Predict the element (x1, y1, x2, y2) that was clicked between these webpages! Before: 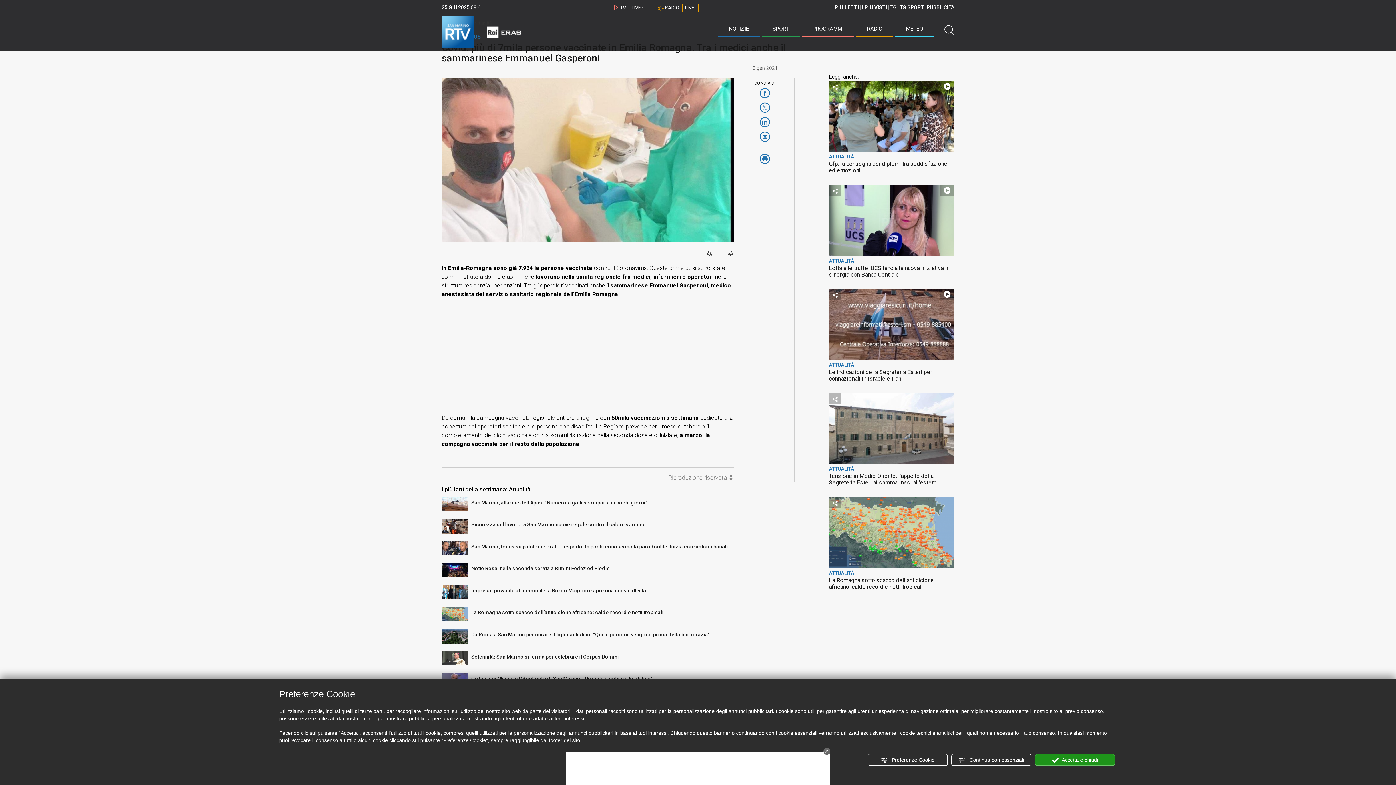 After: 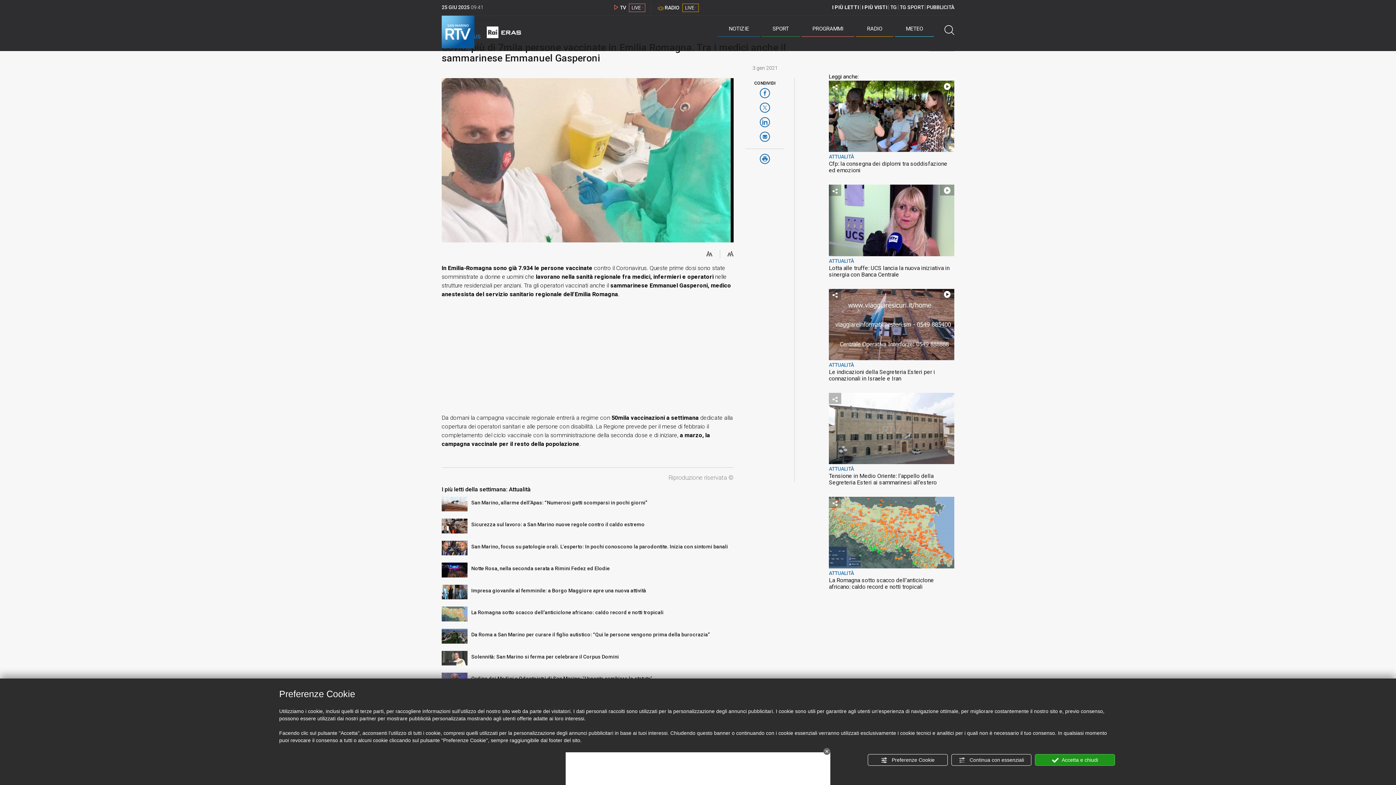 Action: bbox: (759, 153, 770, 165)